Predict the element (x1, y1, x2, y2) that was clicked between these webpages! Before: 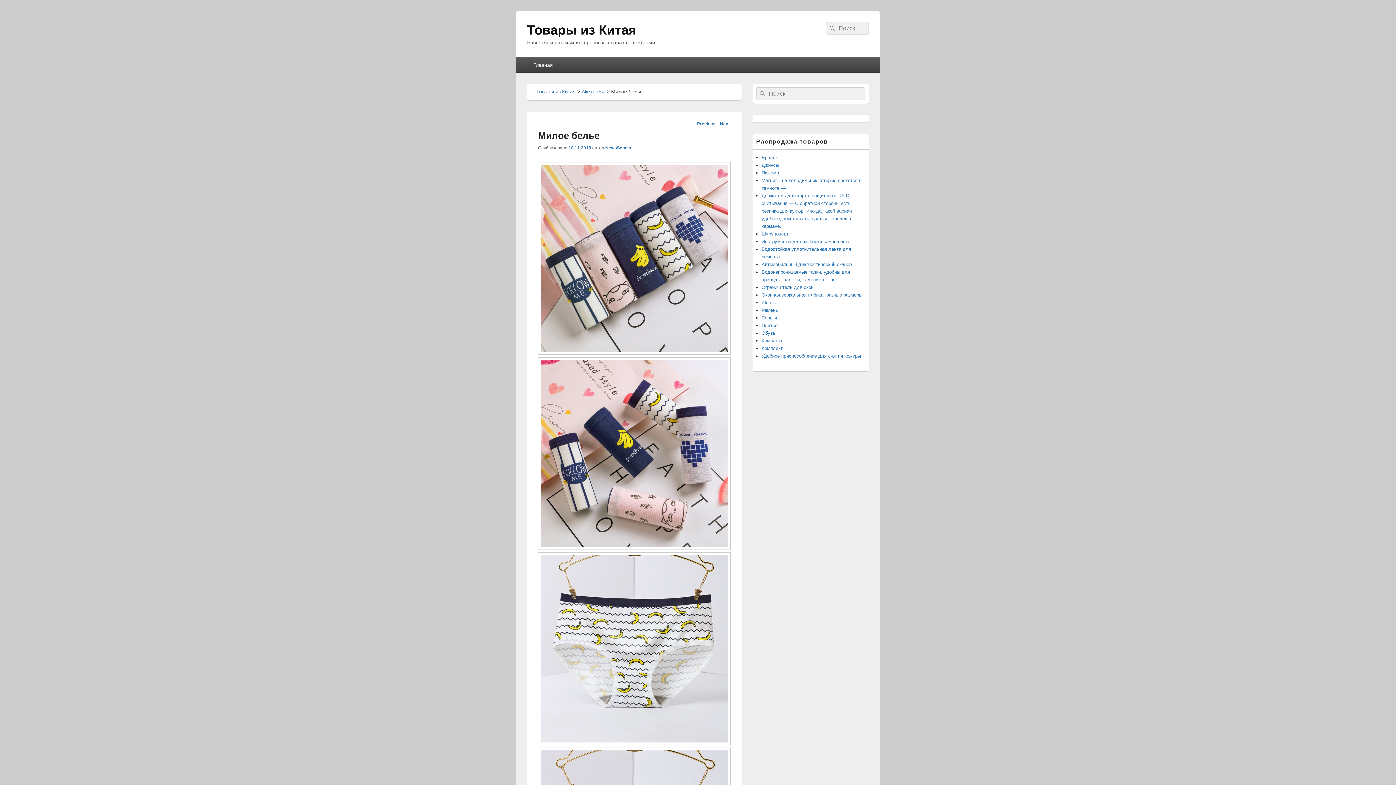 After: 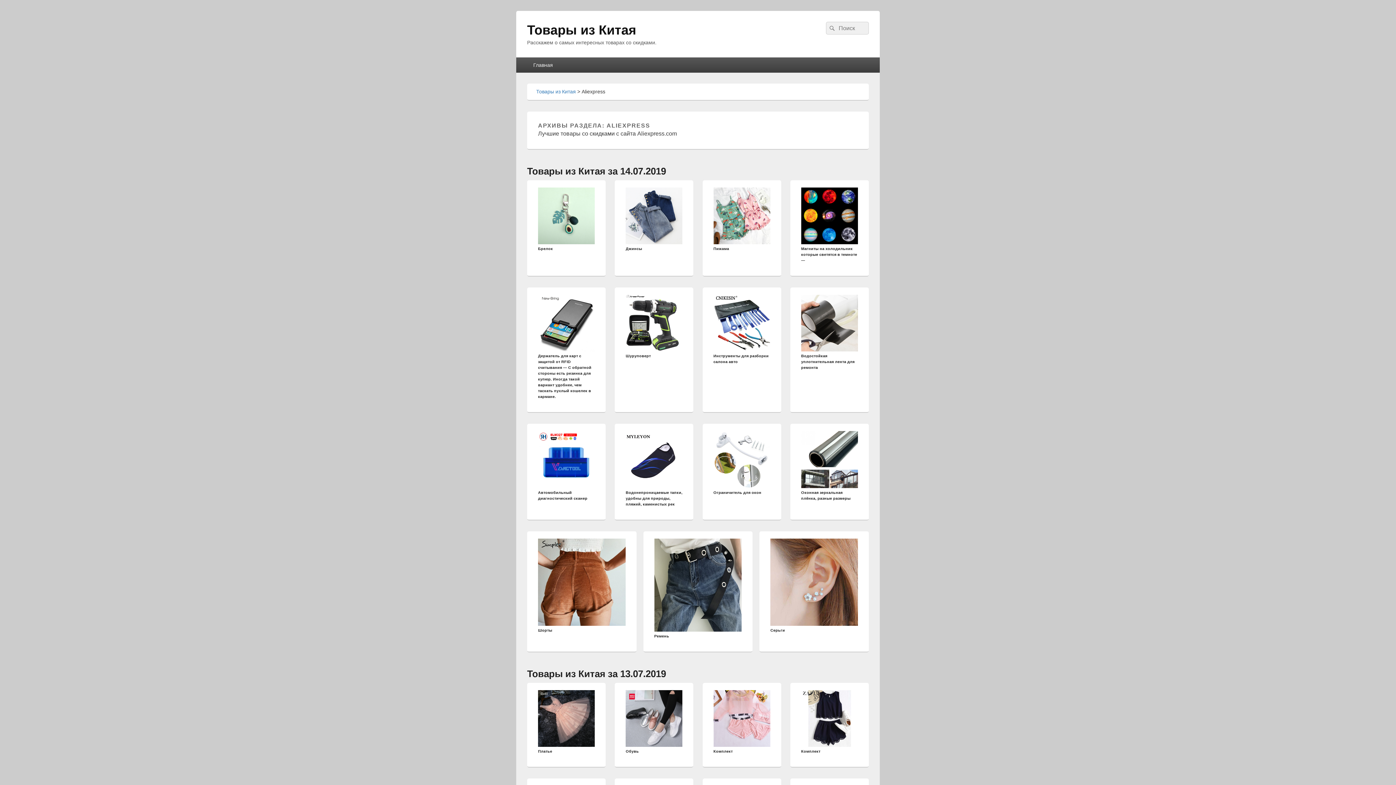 Action: label: Aliexpress bbox: (581, 88, 605, 94)